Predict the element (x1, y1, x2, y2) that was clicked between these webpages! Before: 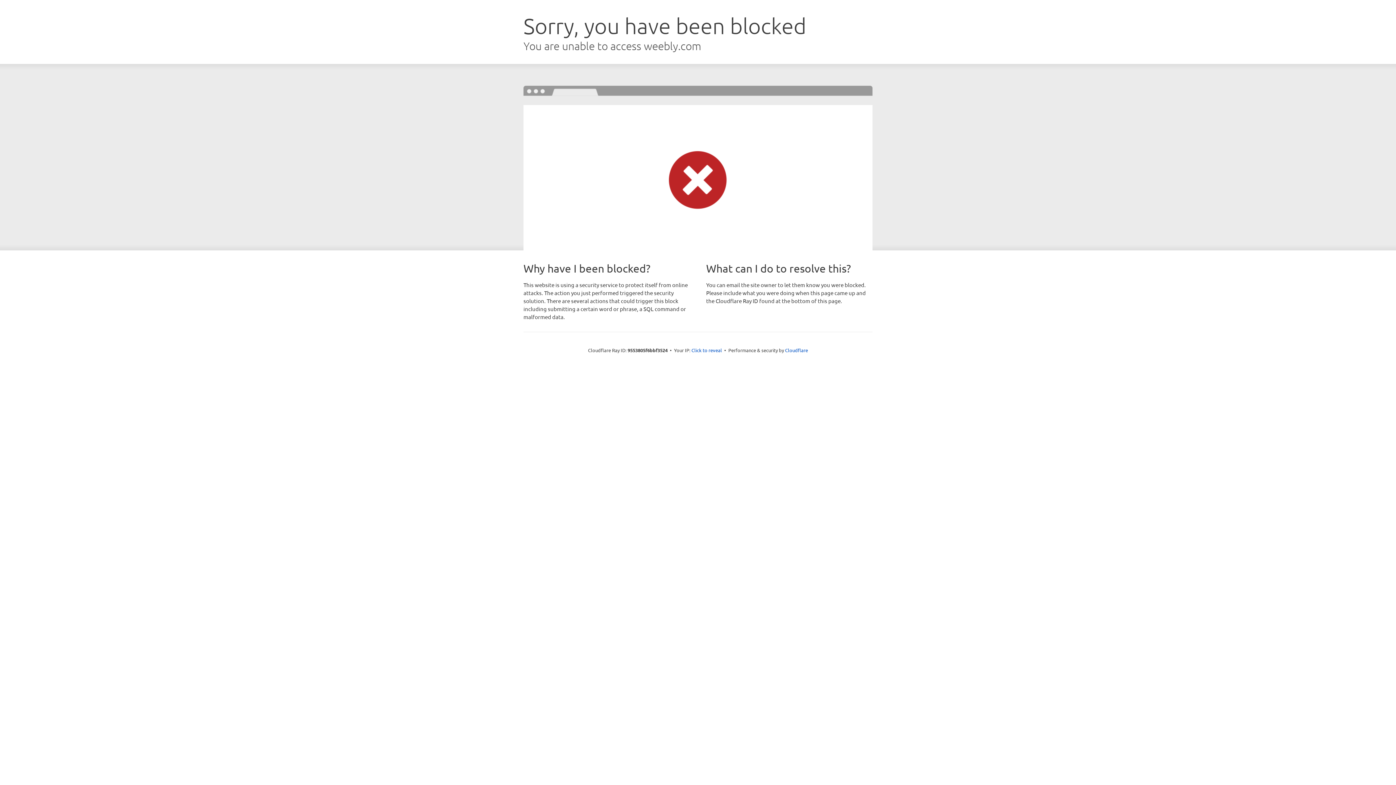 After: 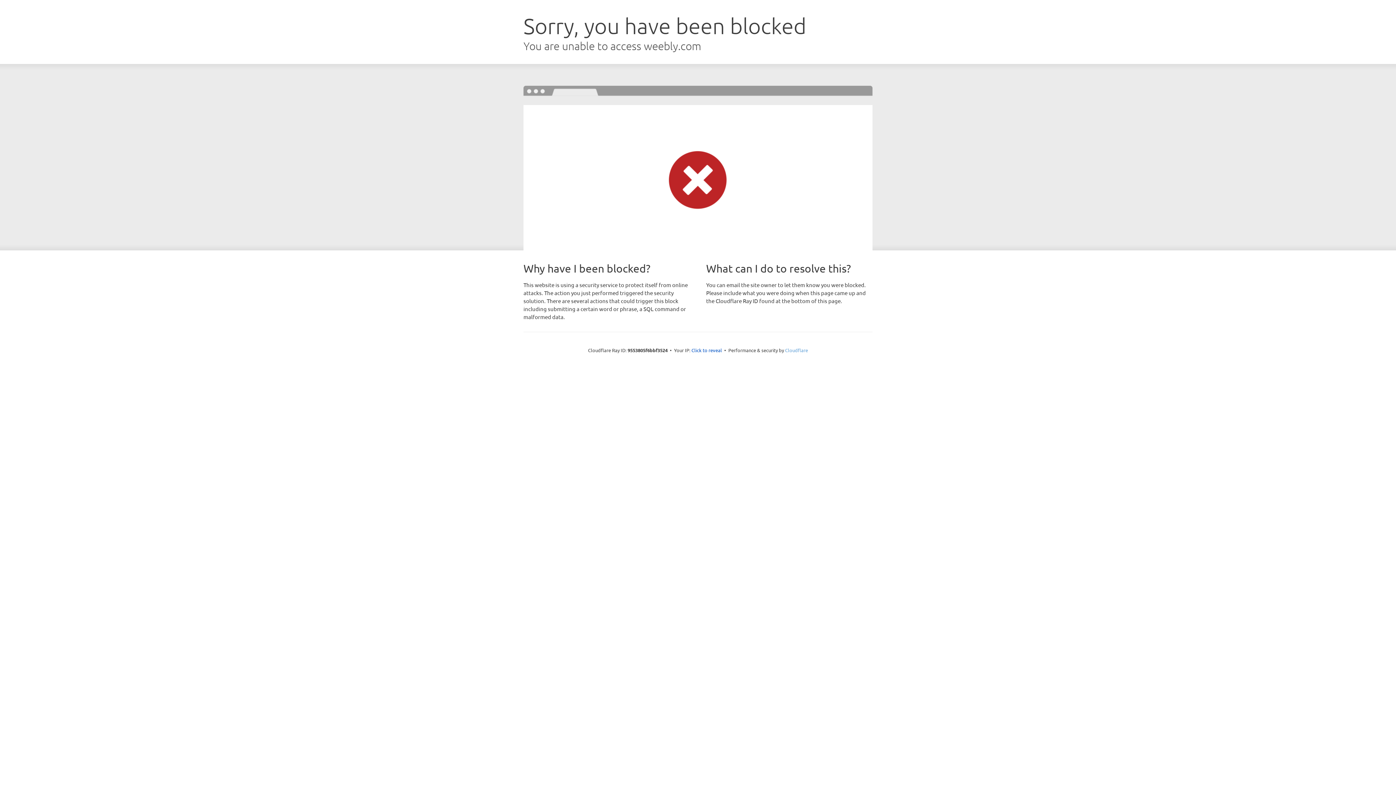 Action: label: Cloudflare bbox: (785, 347, 808, 353)